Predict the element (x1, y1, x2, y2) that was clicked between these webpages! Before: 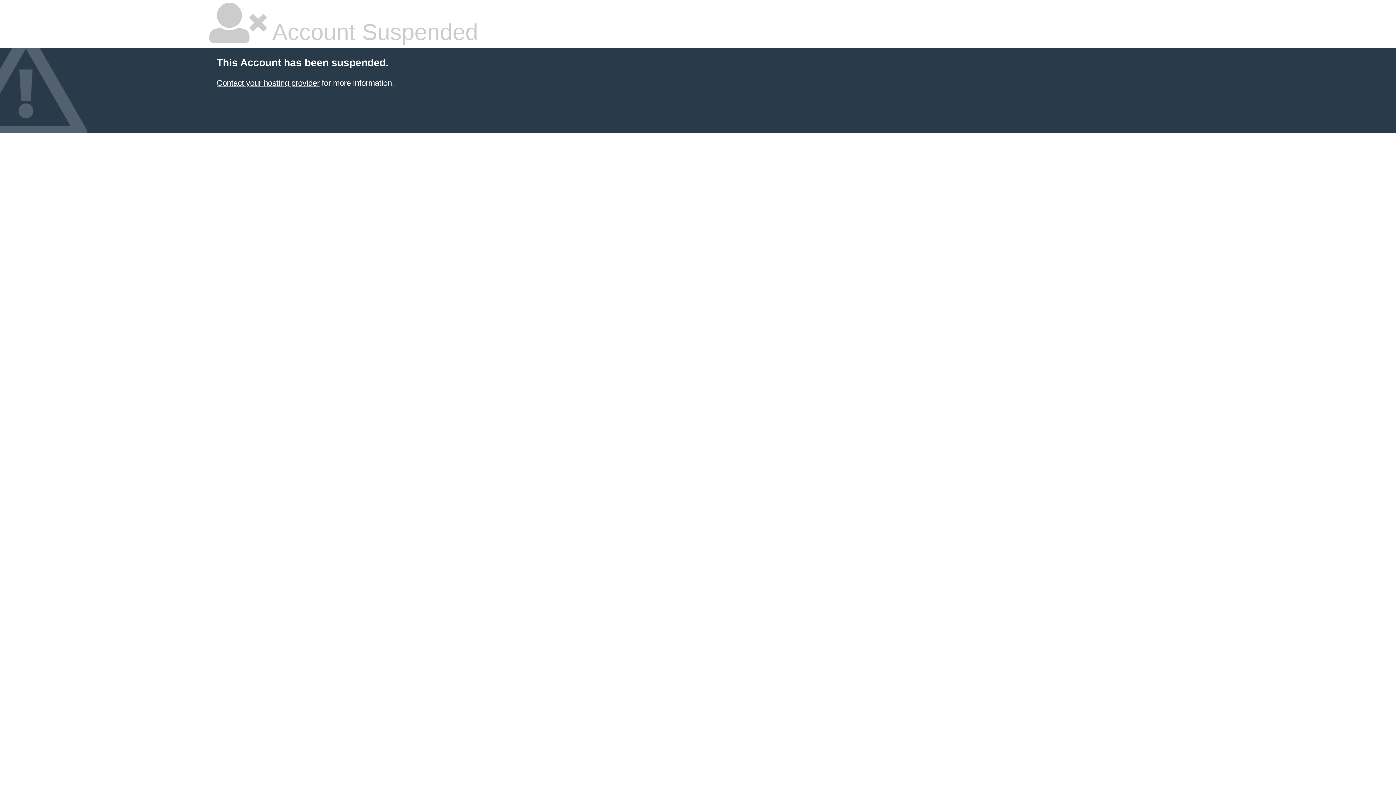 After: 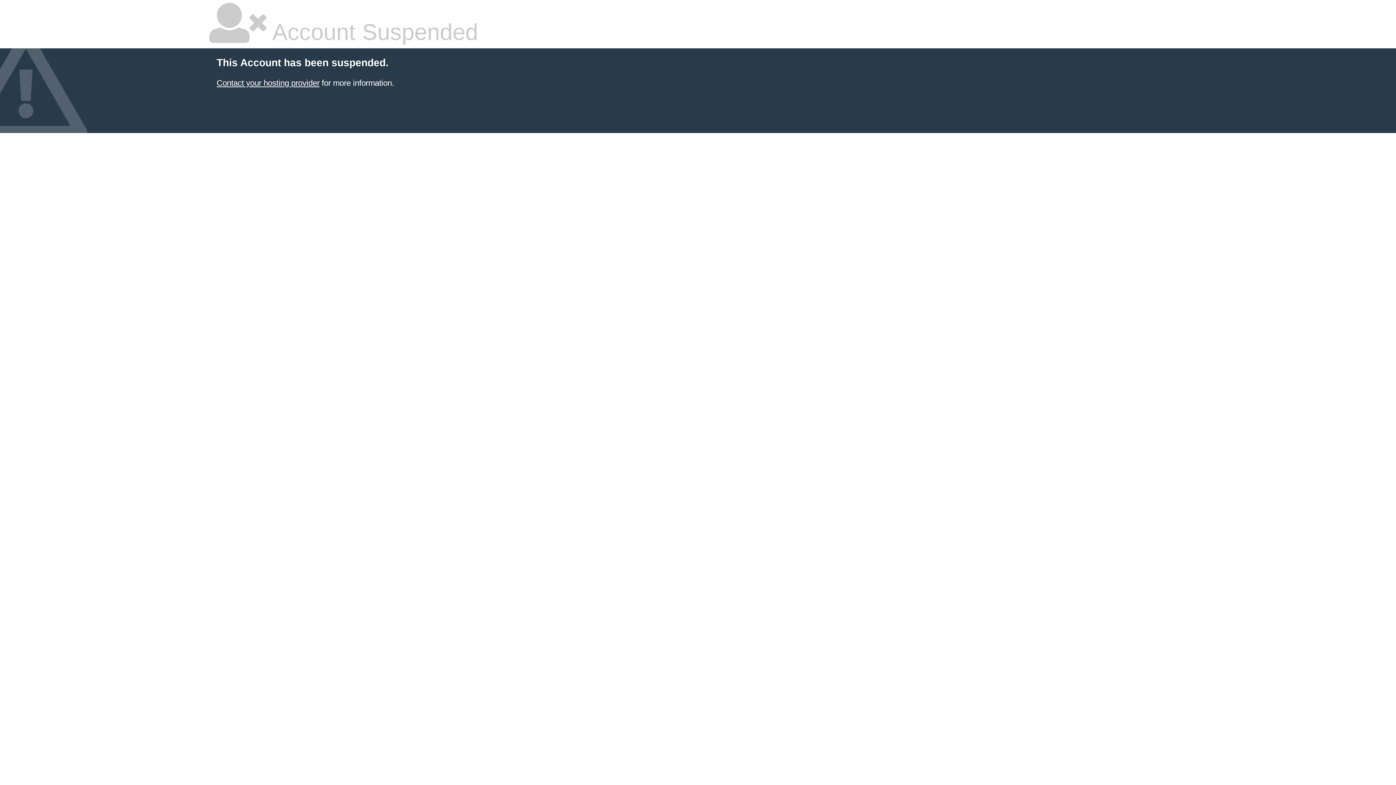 Action: bbox: (216, 78, 319, 87) label: Contact your hosting provider